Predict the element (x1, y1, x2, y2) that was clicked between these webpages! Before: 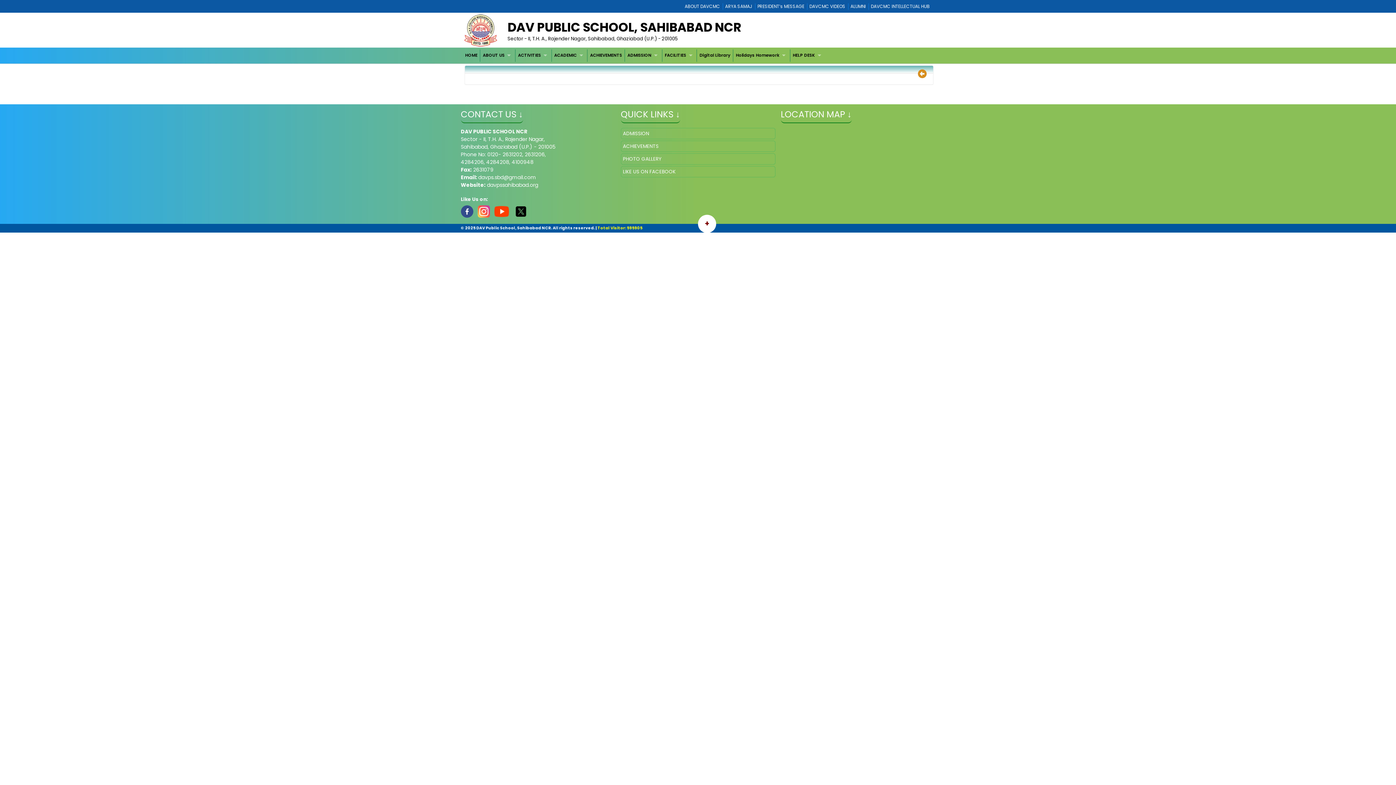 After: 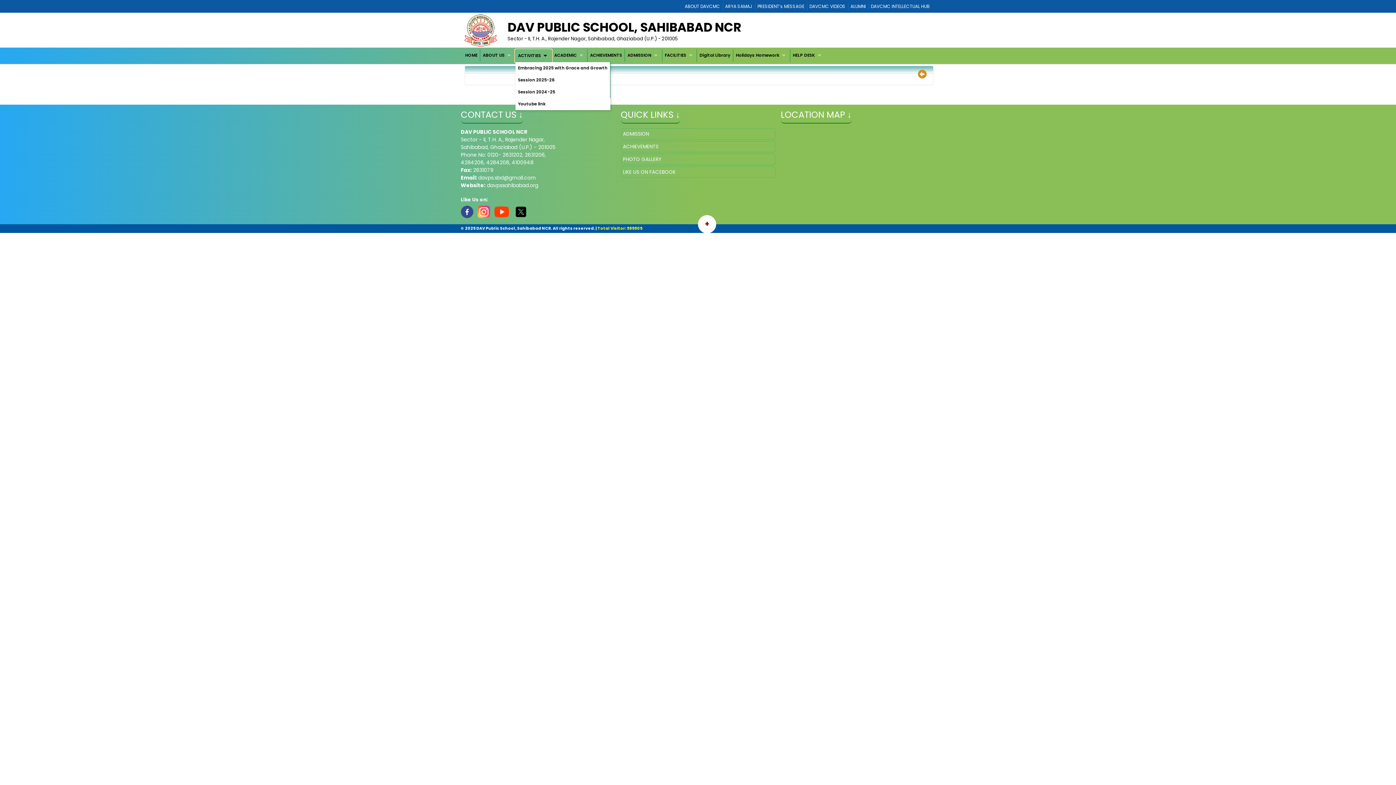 Action: bbox: (515, 49, 551, 61) label: ACTIVITIES